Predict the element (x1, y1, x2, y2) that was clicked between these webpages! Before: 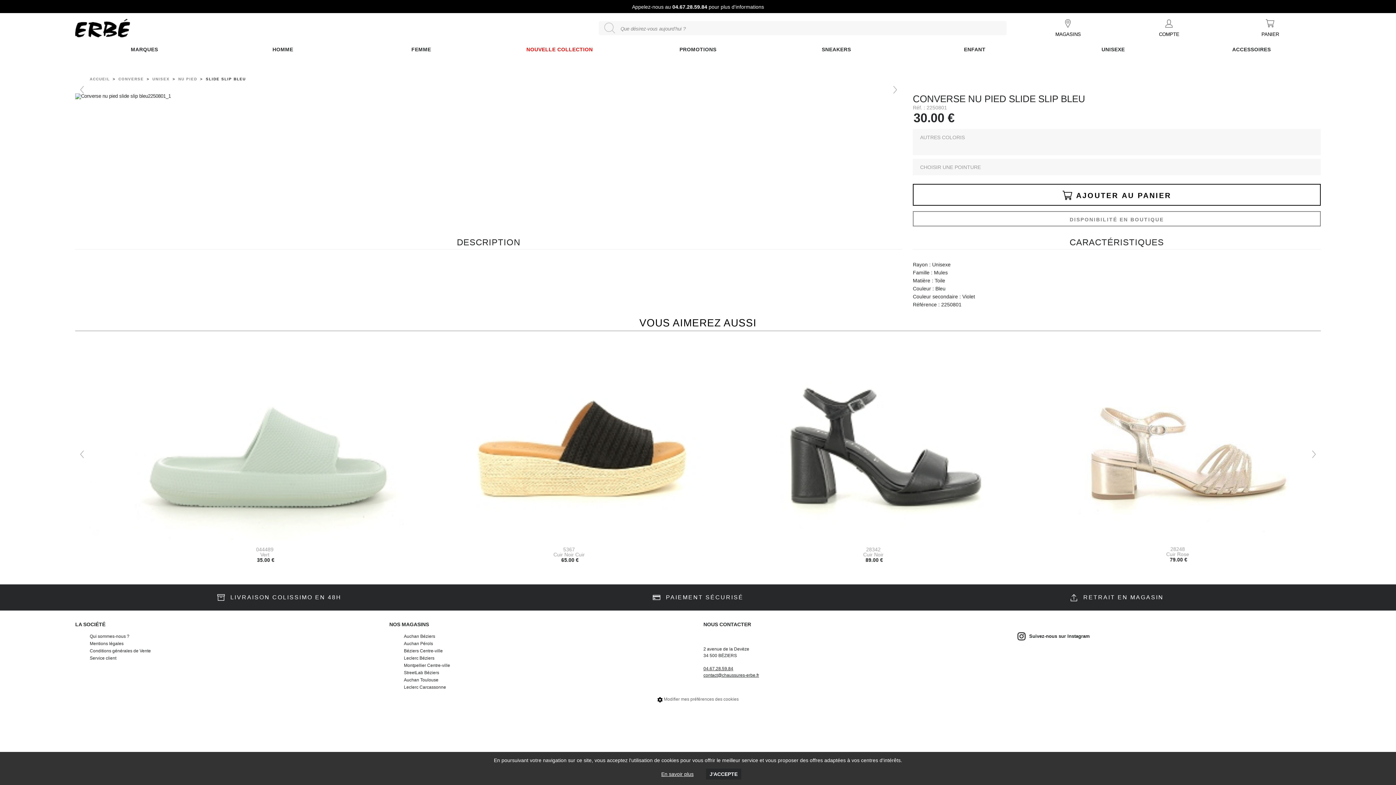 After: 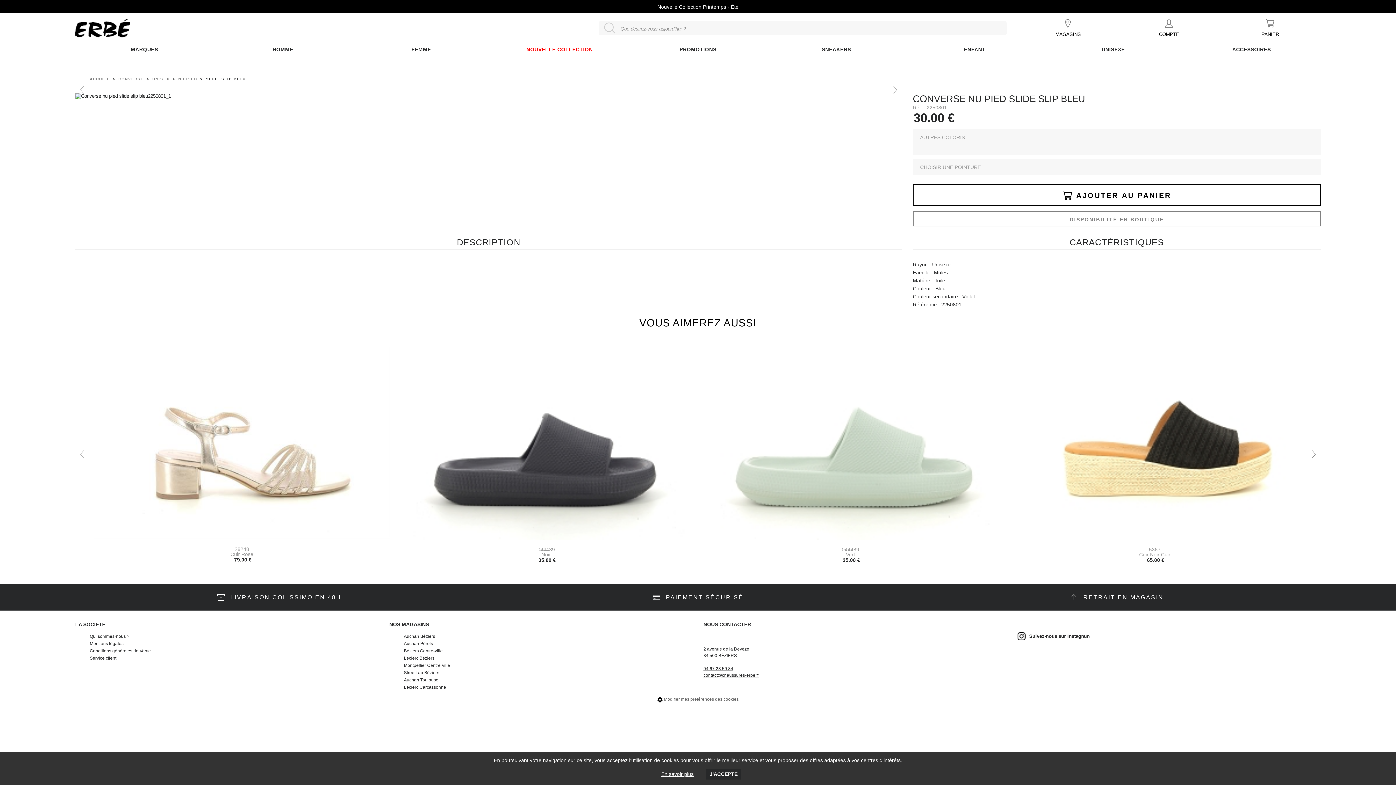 Action: bbox: (1306, 342, 1321, 567)